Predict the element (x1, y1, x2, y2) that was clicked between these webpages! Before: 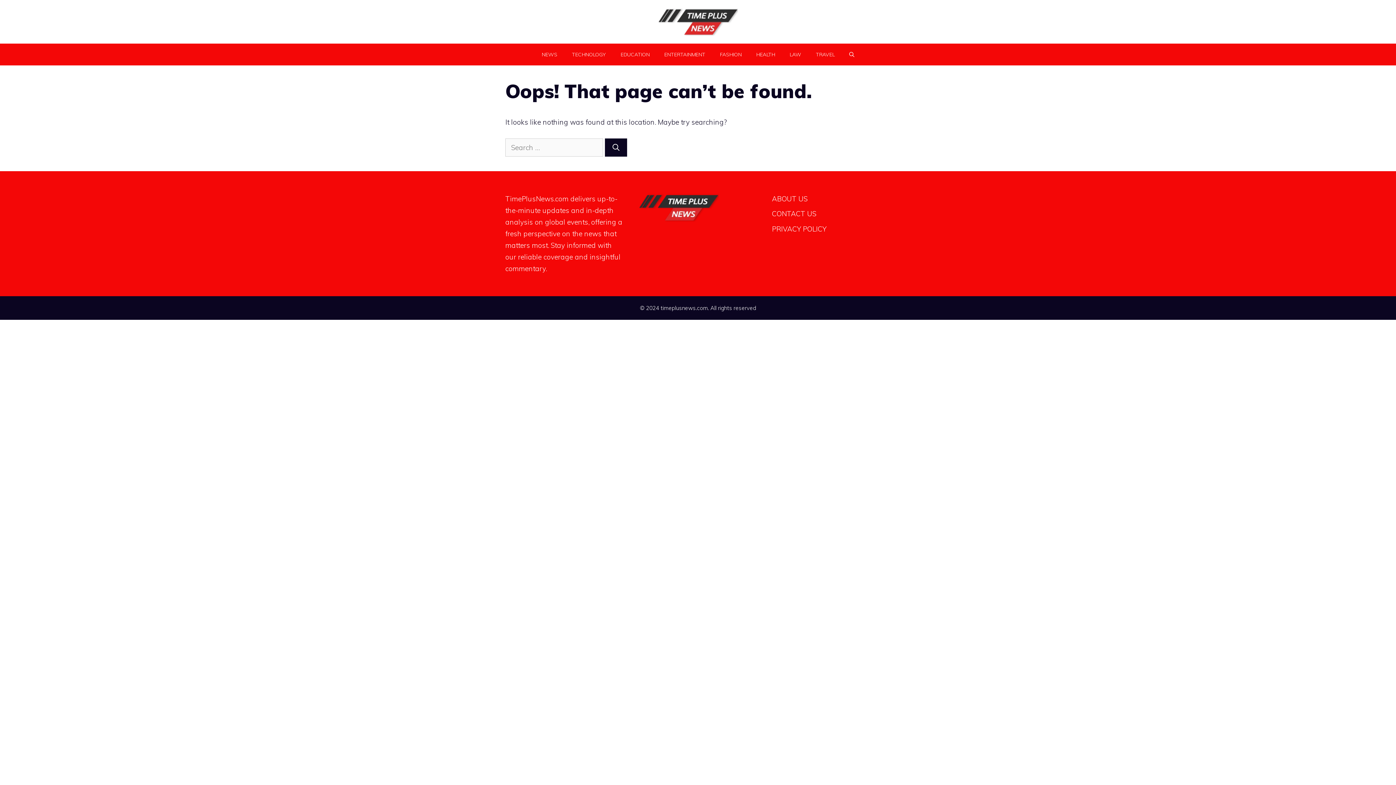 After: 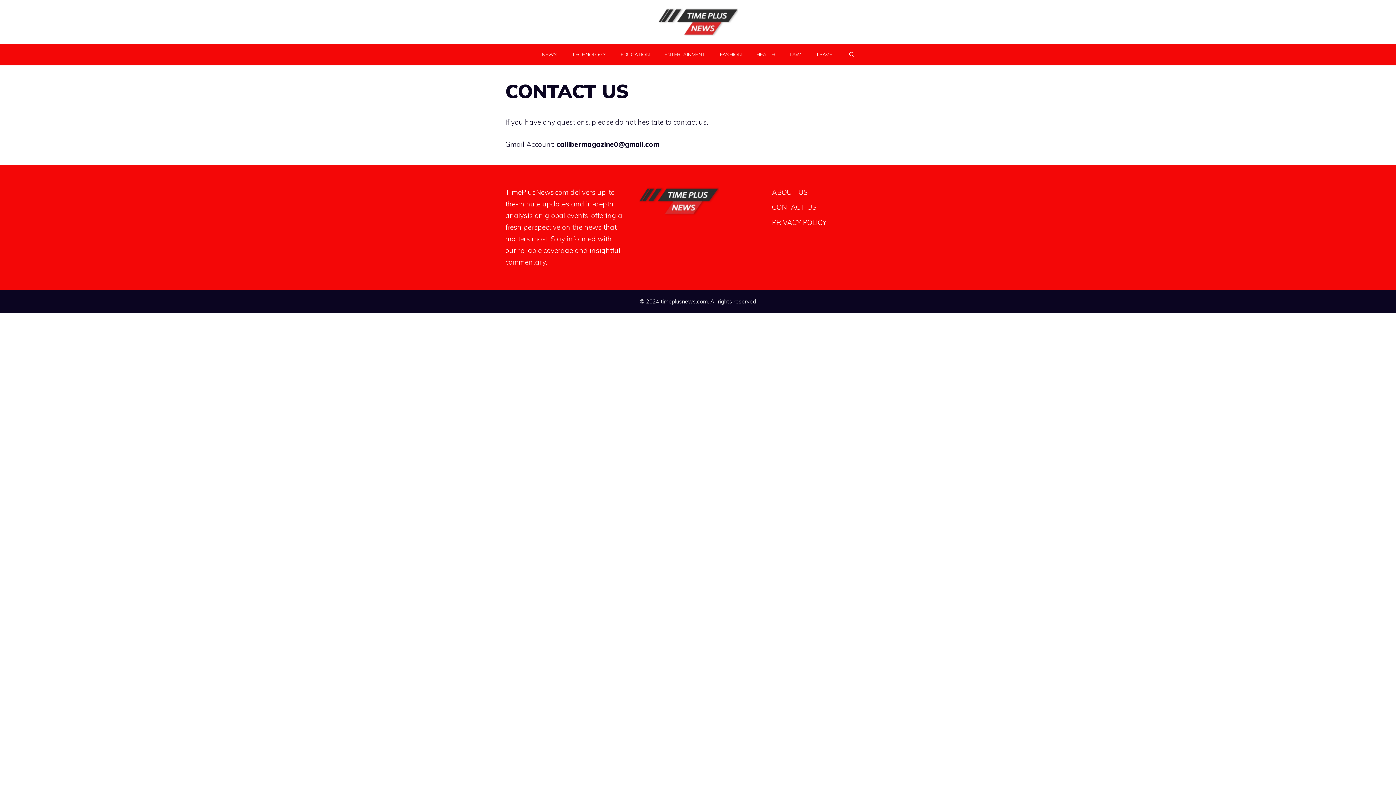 Action: bbox: (772, 209, 816, 218) label: CONTACT US